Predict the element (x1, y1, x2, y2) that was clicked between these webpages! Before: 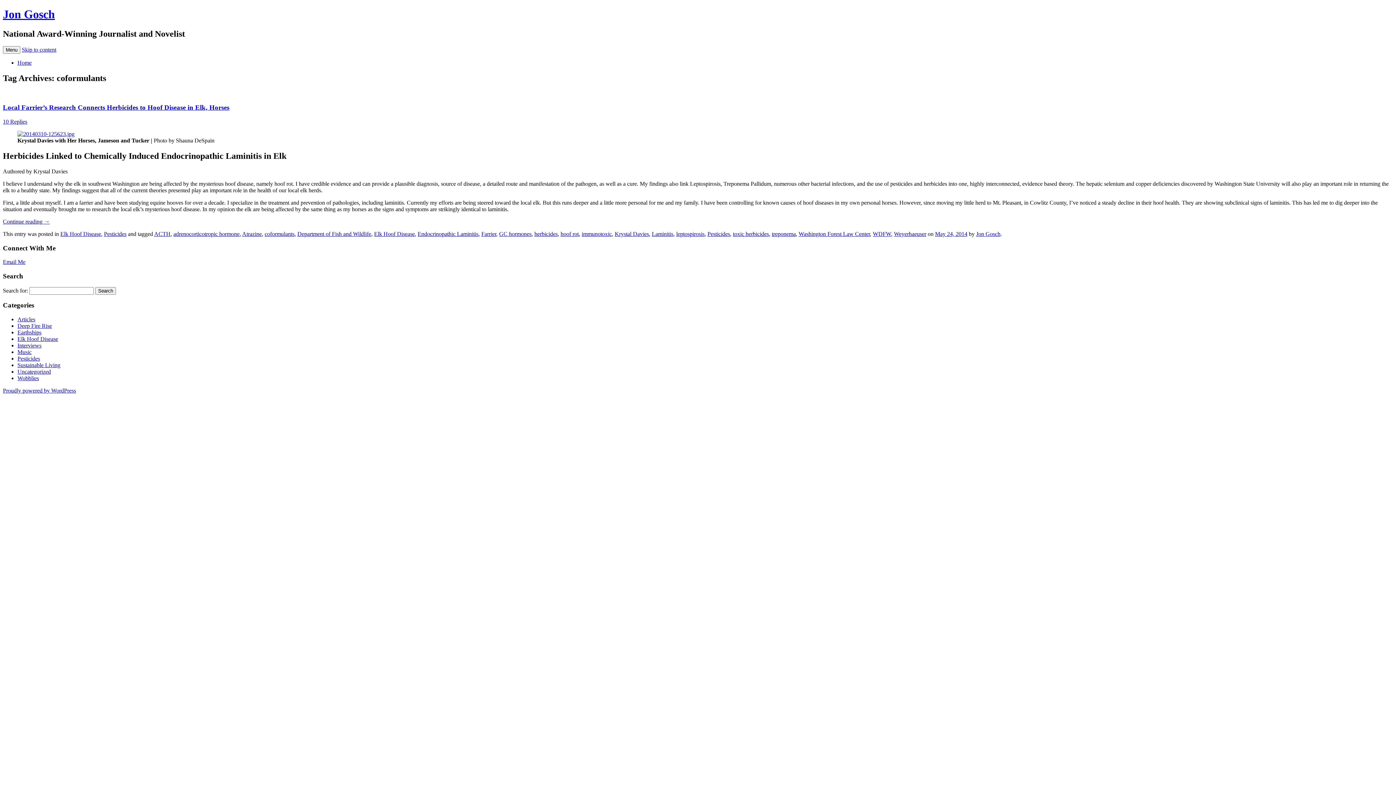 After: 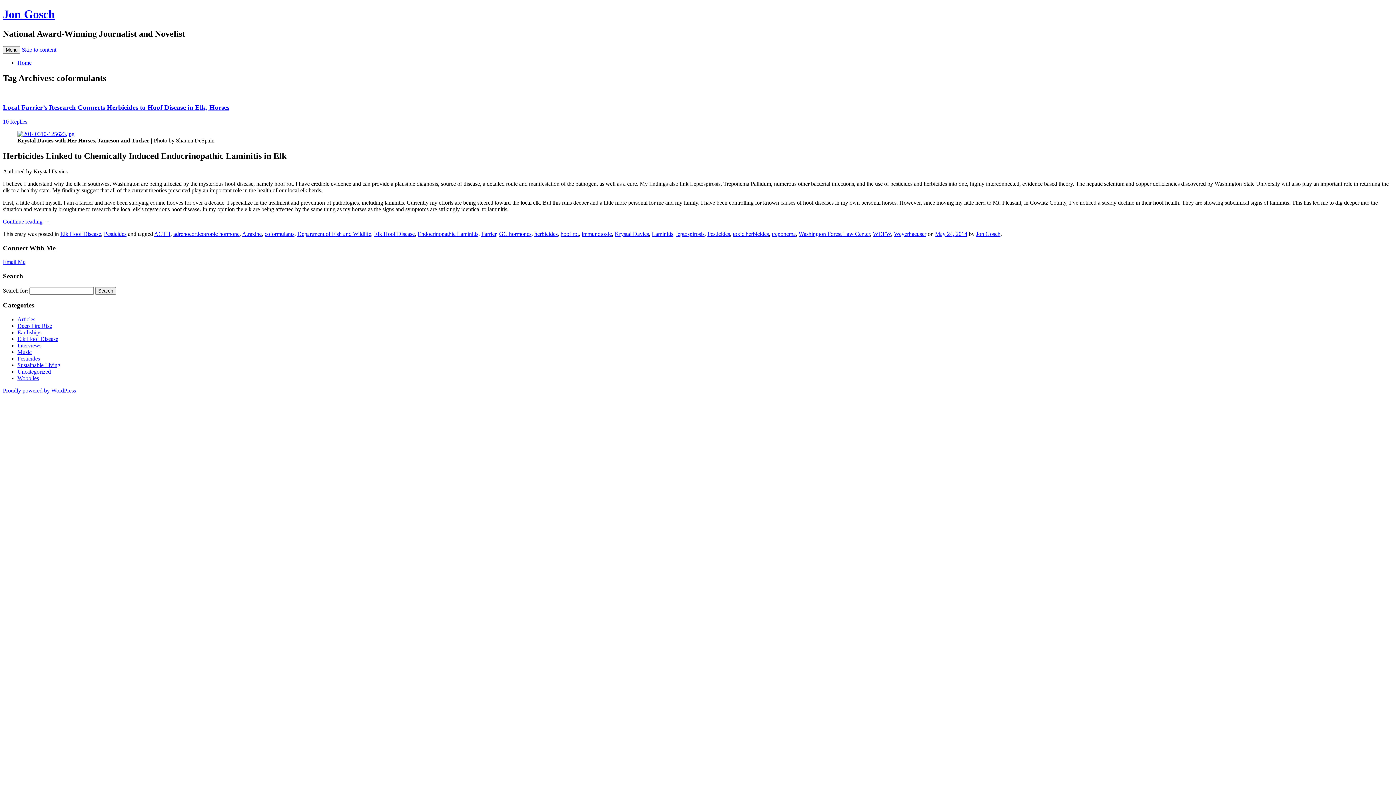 Action: bbox: (2, 259, 25, 265) label: Email Me